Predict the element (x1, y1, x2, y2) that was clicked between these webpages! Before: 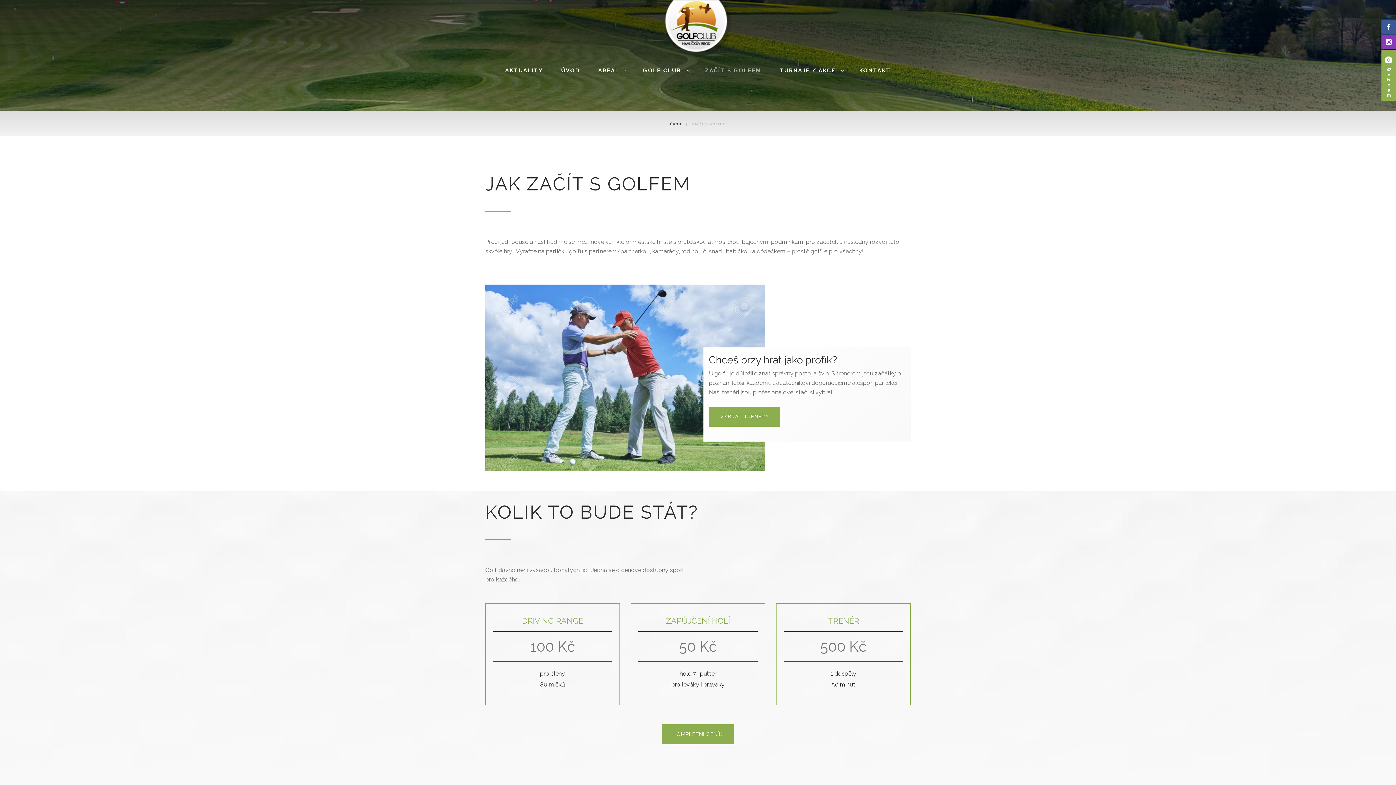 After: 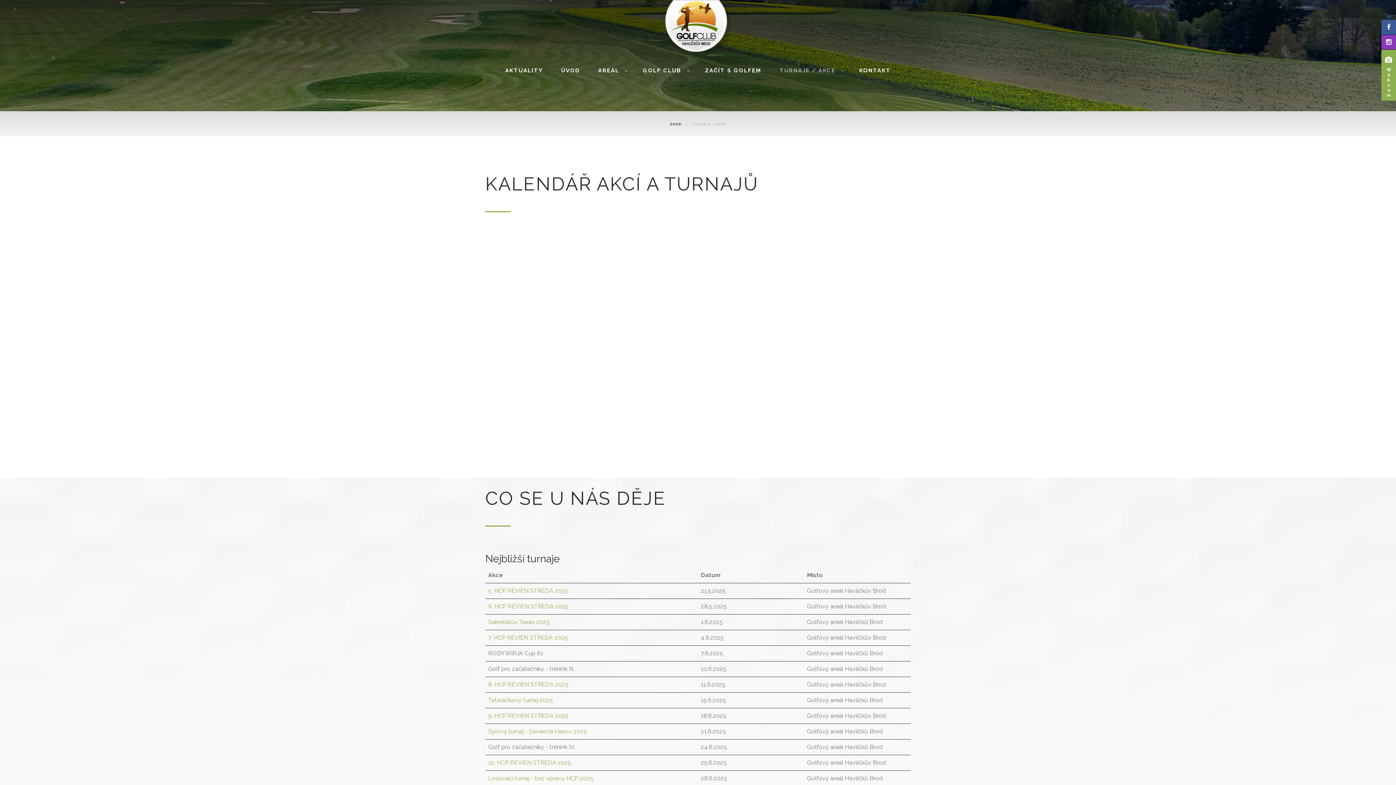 Action: label: TURNAJE / AKCE bbox: (779, 65, 841, 75)